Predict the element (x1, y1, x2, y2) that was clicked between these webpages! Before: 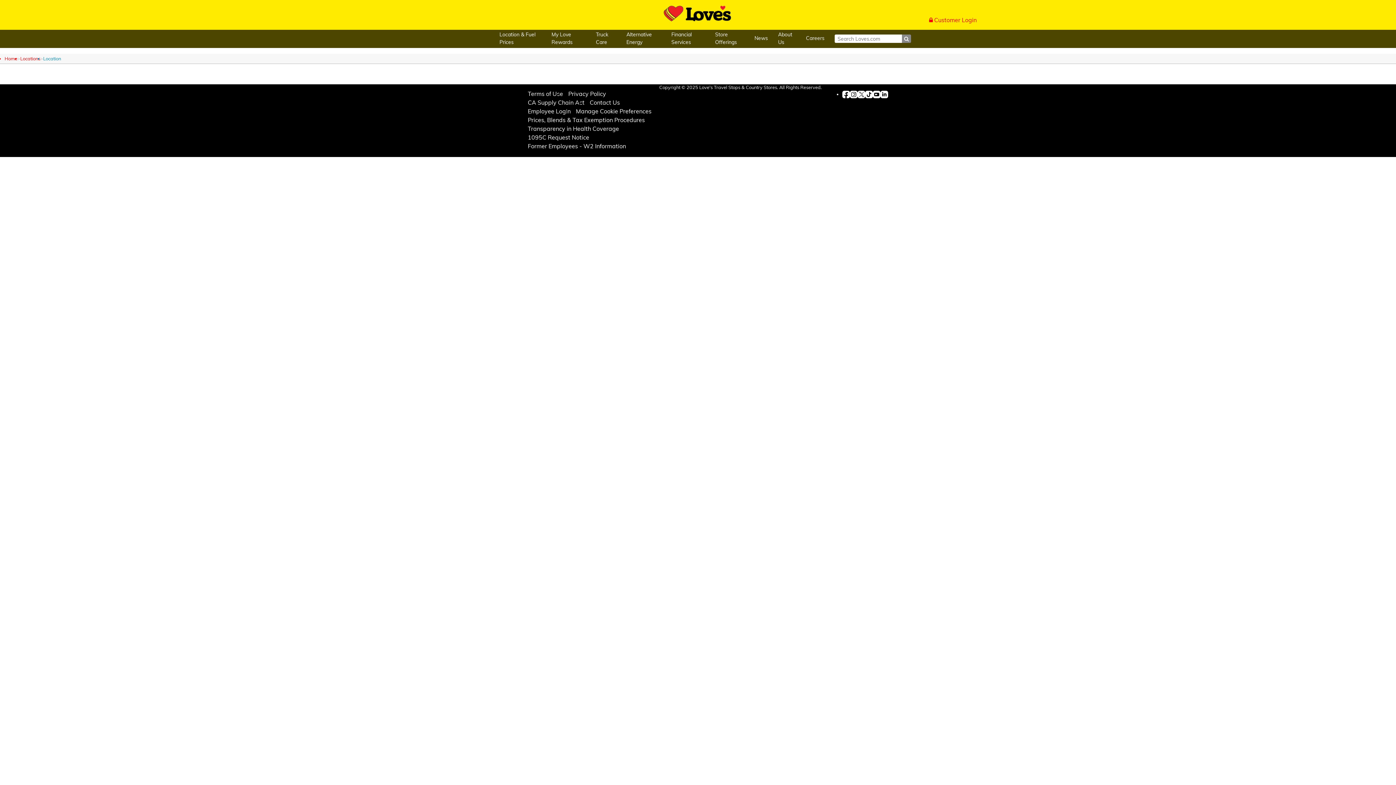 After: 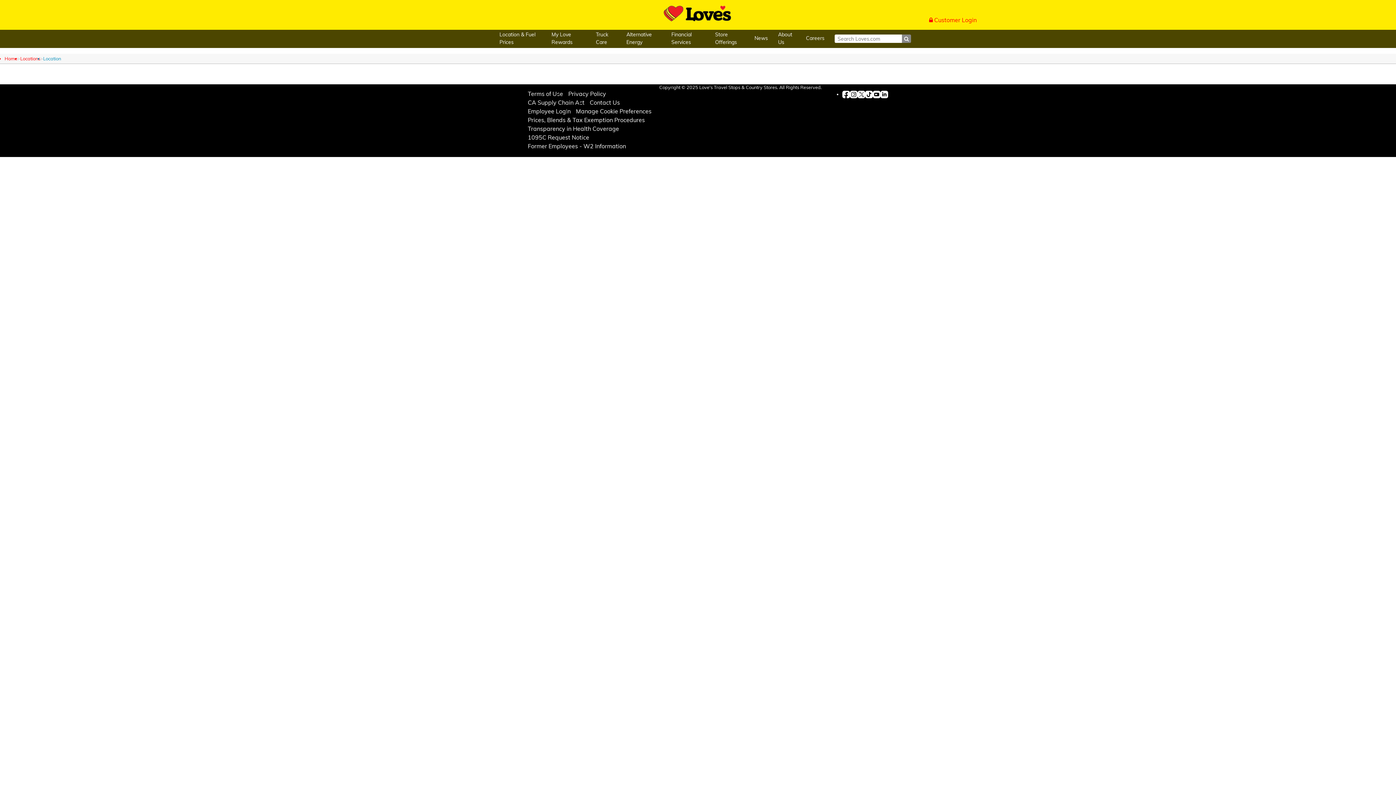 Action: bbox: (43, 56, 61, 61) label: Location